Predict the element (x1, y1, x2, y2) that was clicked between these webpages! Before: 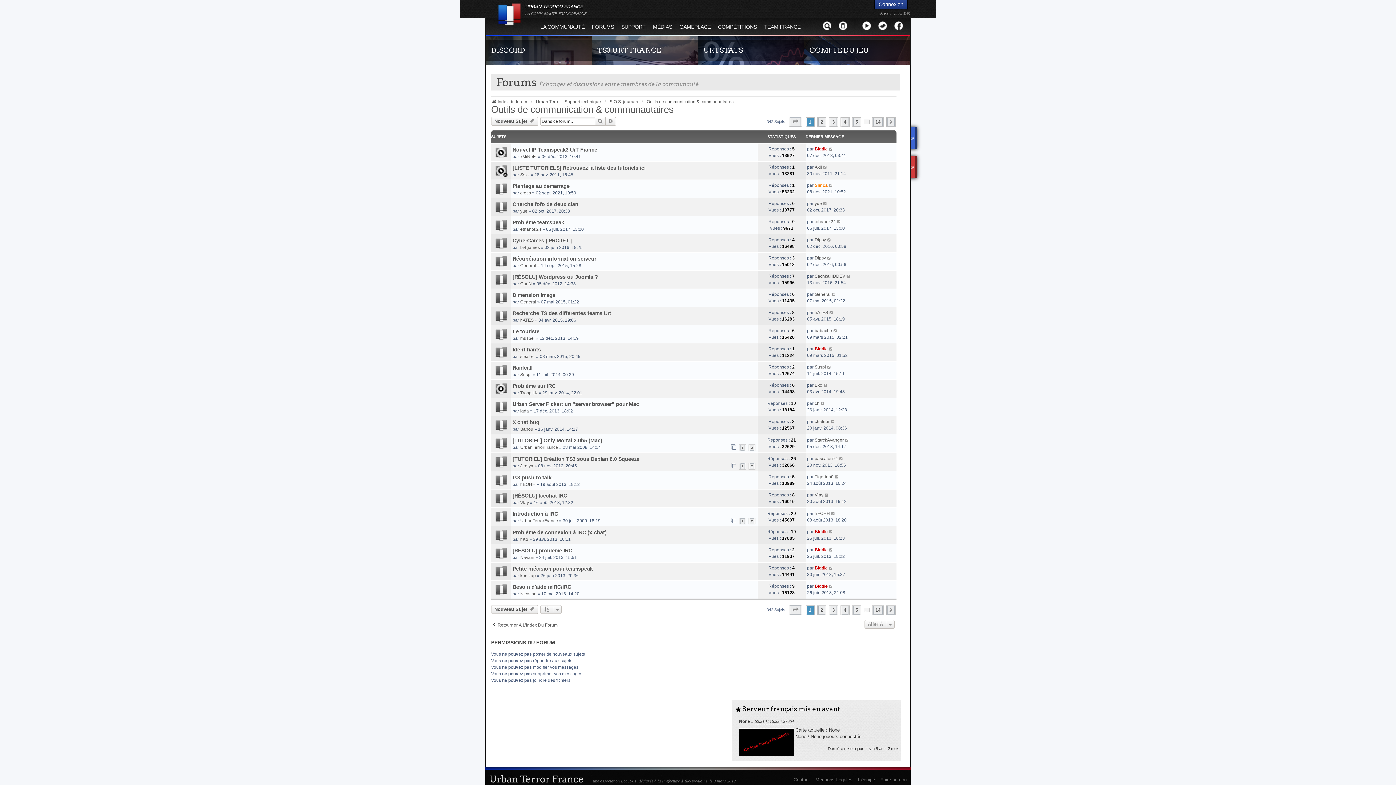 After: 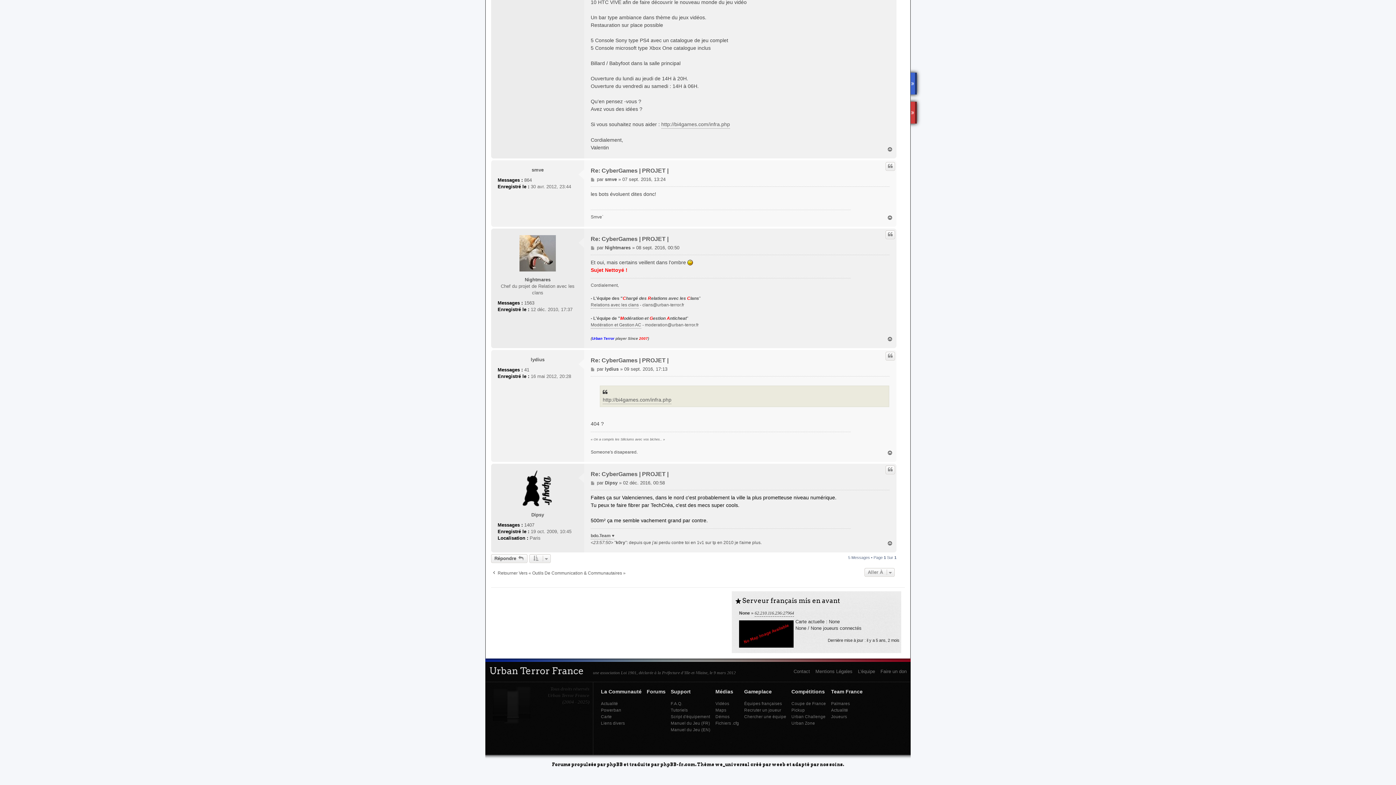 Action: bbox: (827, 236, 831, 243)